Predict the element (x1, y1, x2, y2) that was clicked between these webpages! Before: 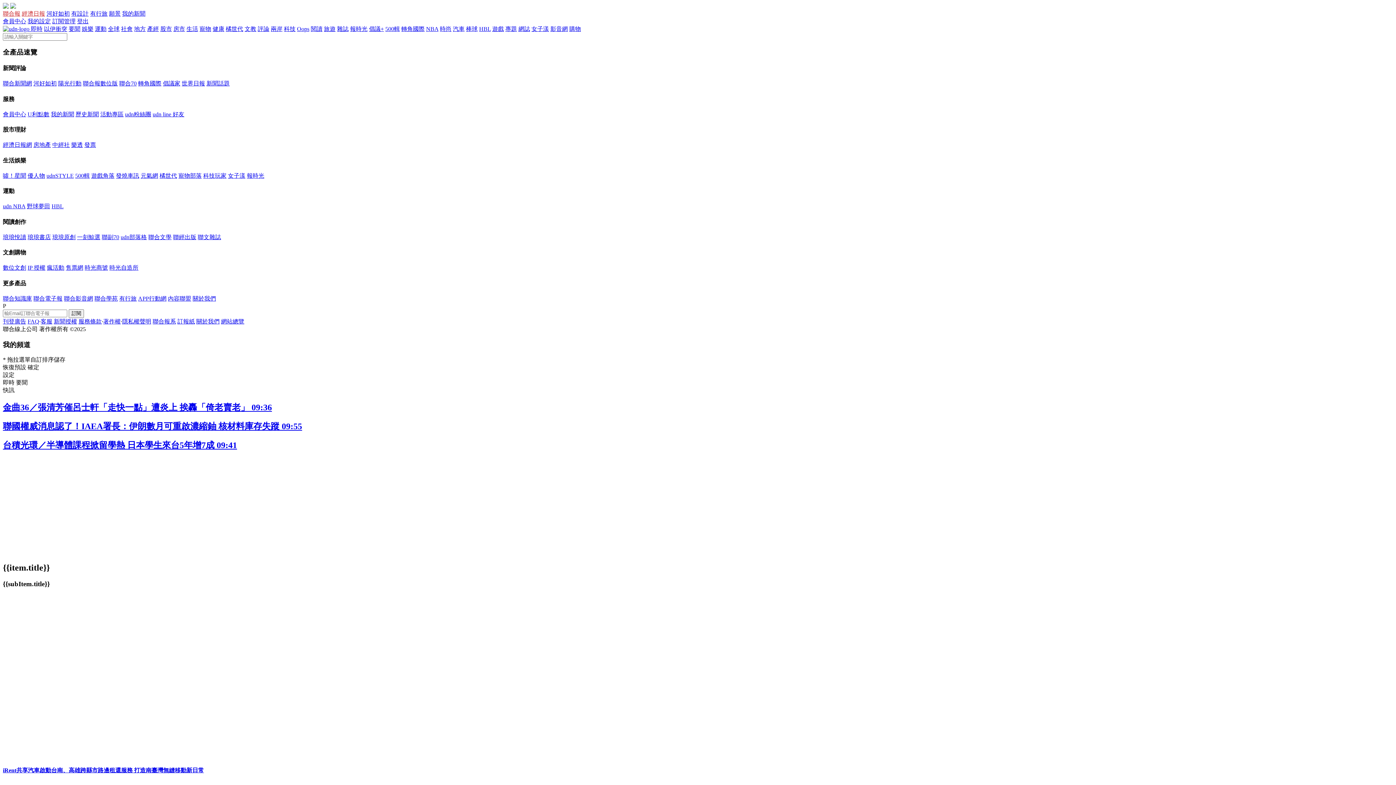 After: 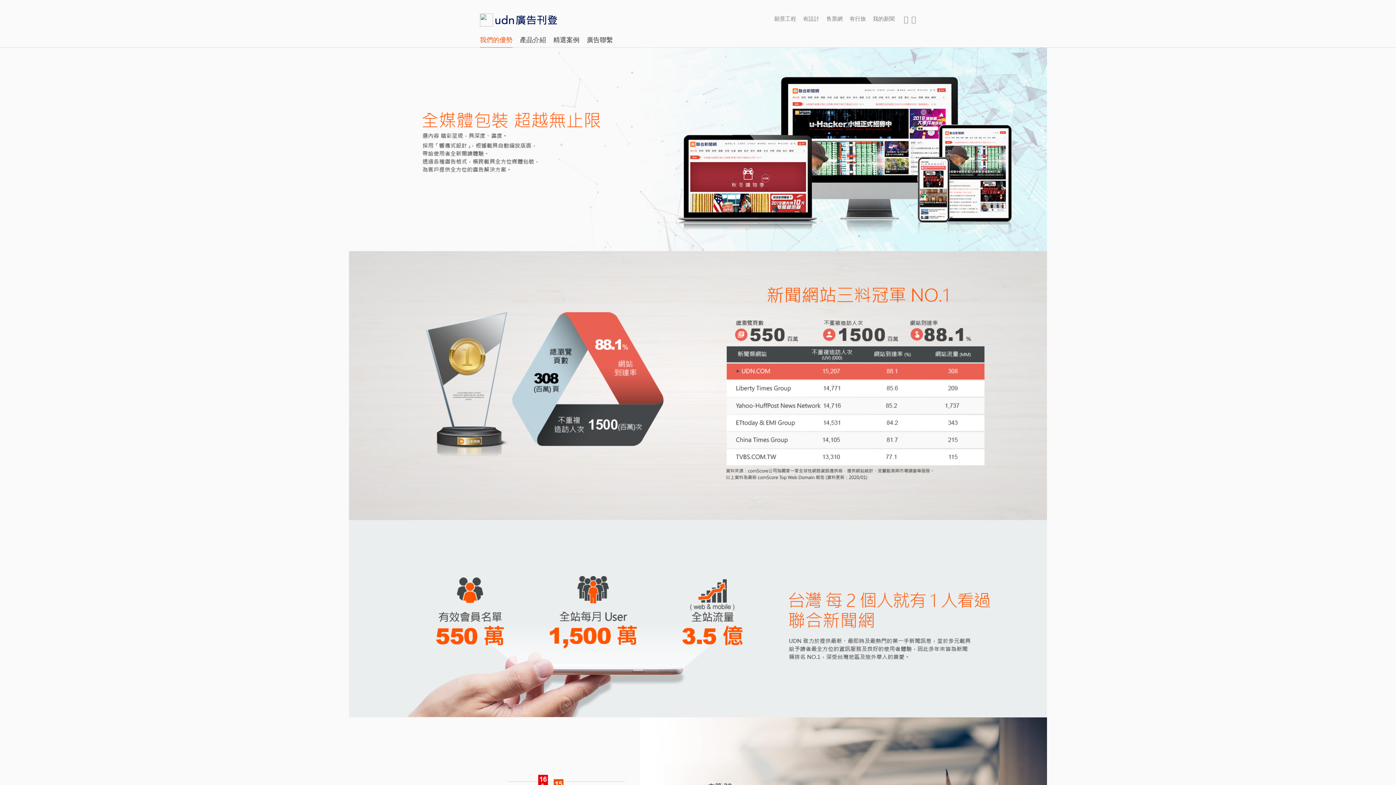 Action: label: 刊登廣告 bbox: (2, 318, 26, 324)